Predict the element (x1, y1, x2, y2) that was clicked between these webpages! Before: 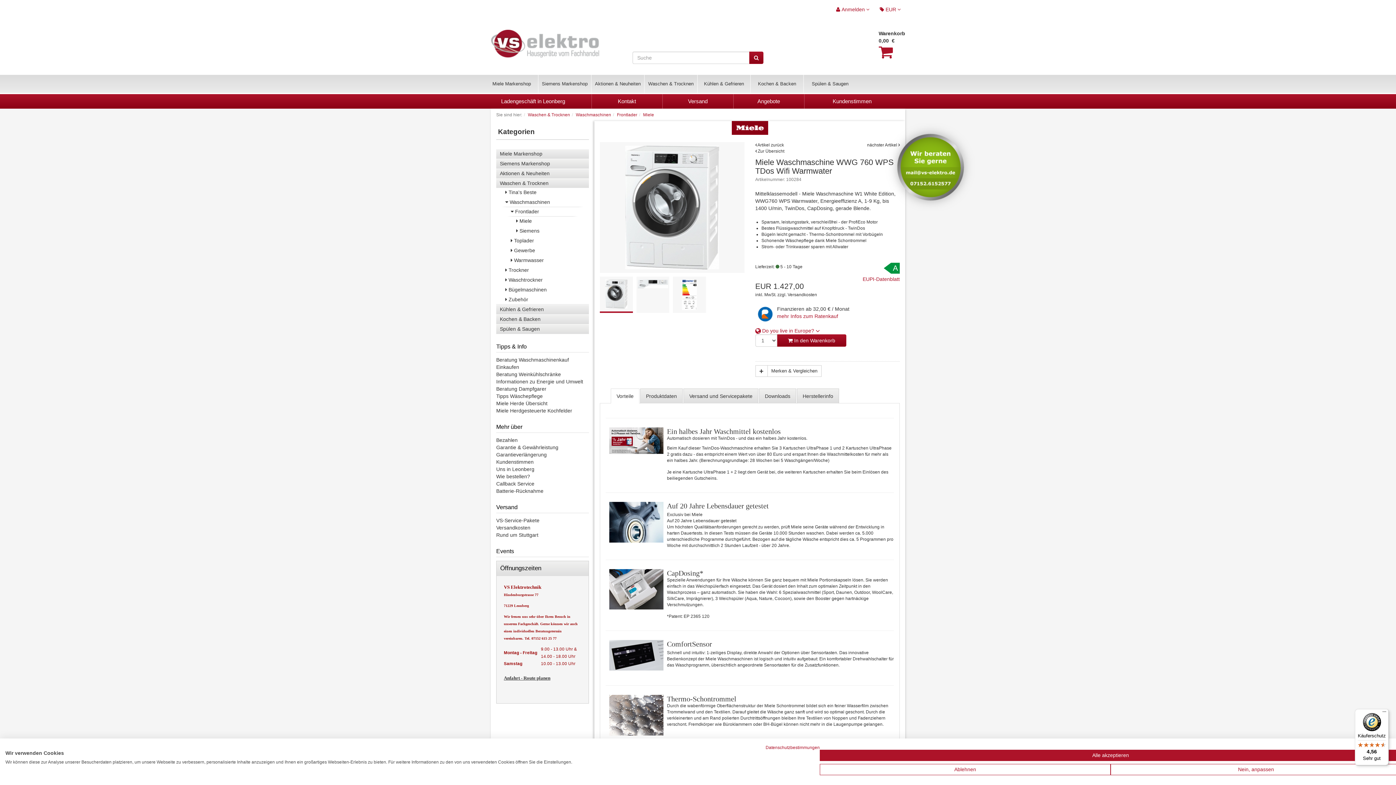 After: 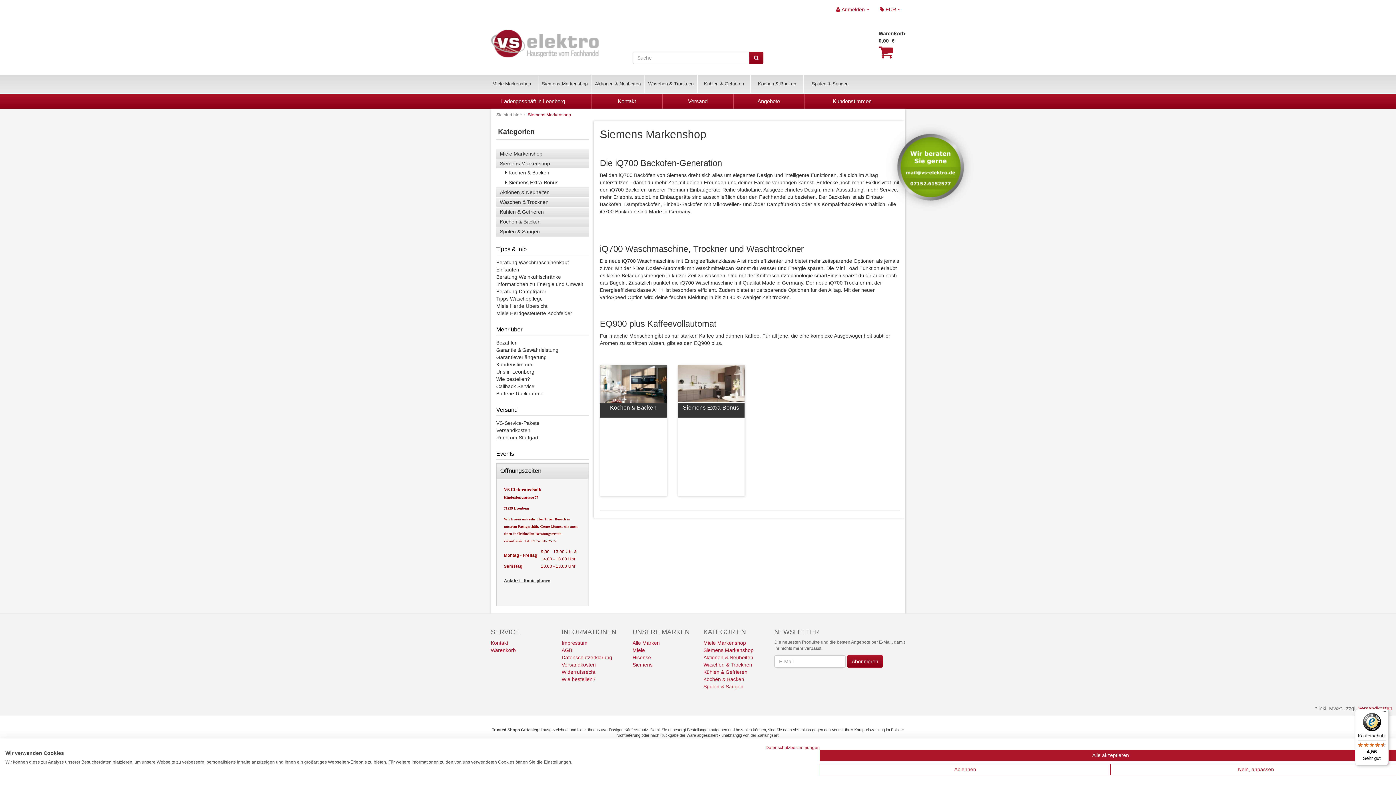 Action: label: Siemens Markenshop bbox: (538, 74, 591, 93)